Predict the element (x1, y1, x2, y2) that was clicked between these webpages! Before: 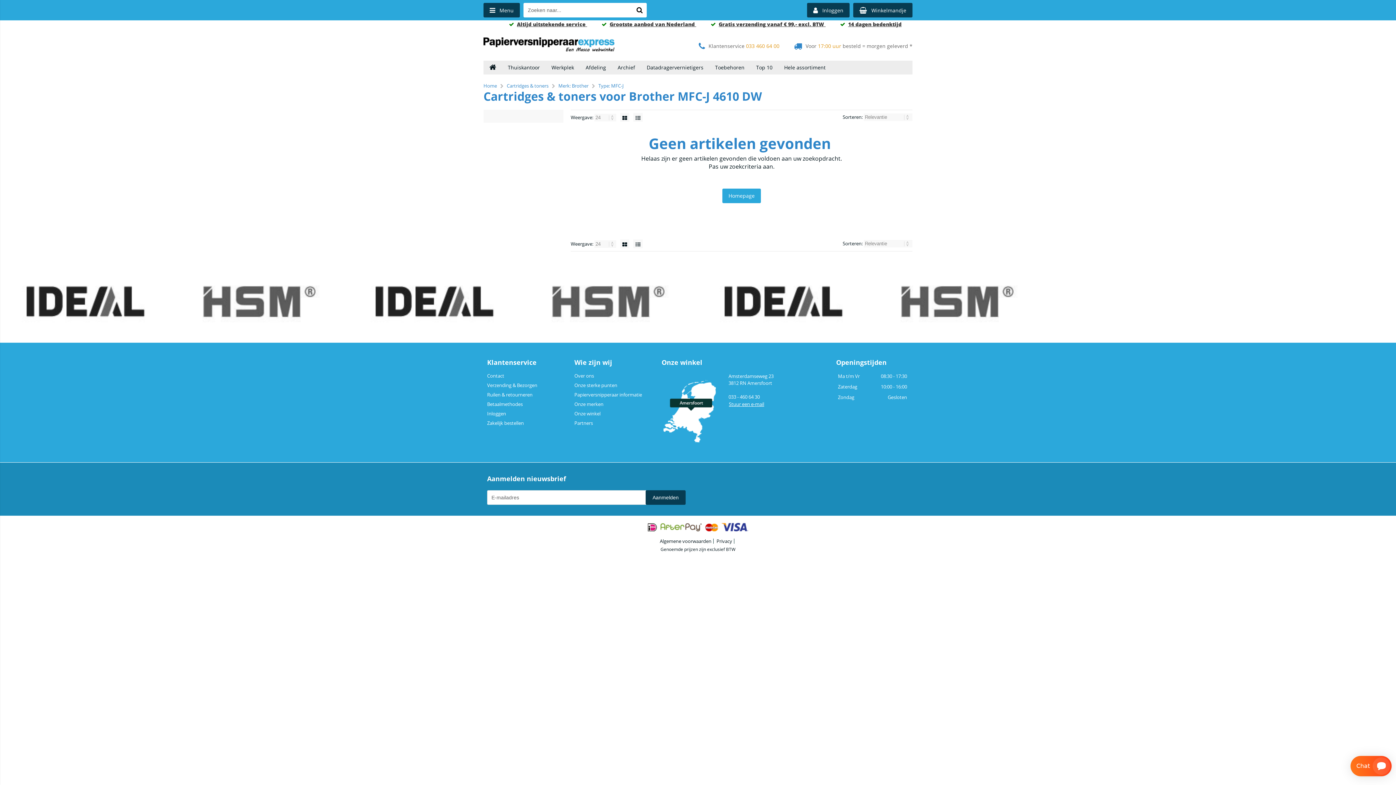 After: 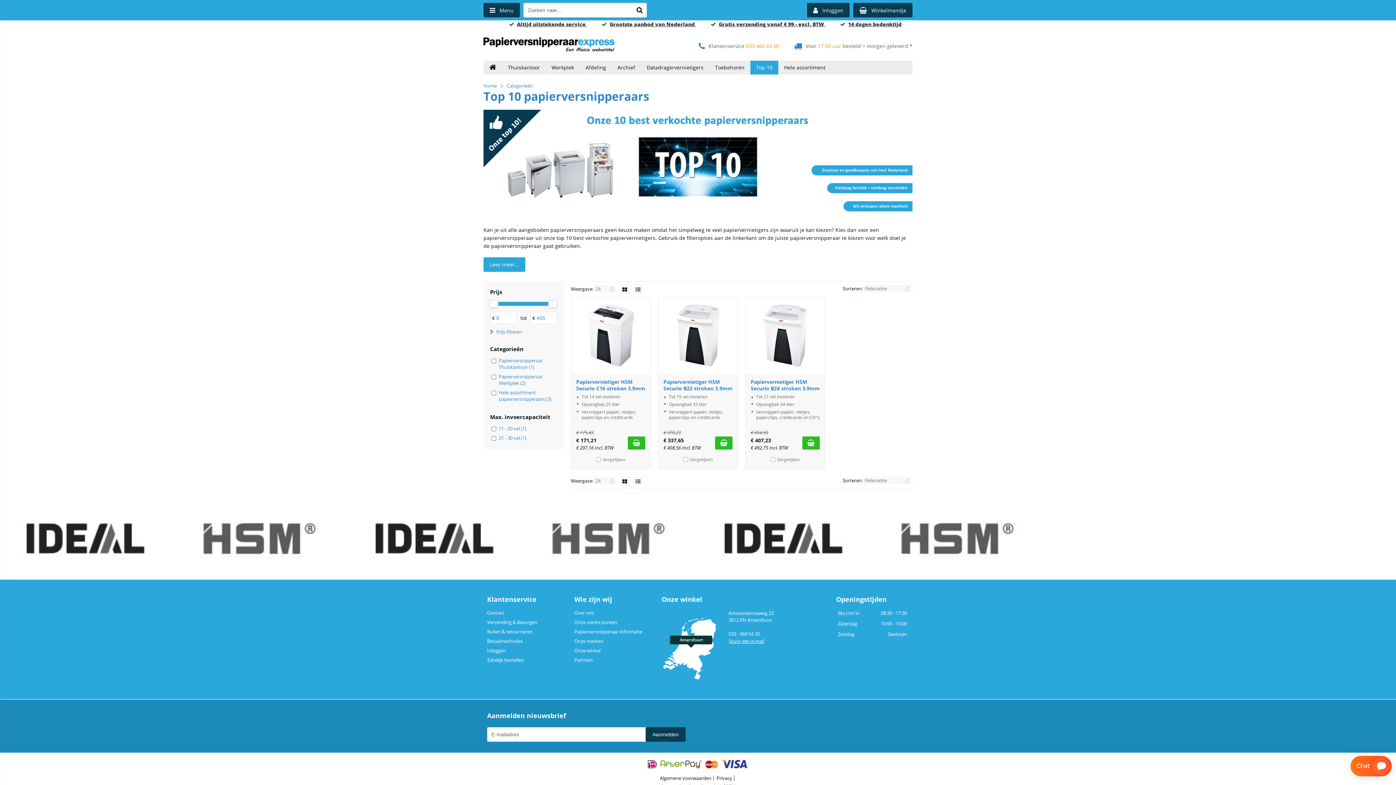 Action: label: Top 10 bbox: (750, 60, 778, 74)